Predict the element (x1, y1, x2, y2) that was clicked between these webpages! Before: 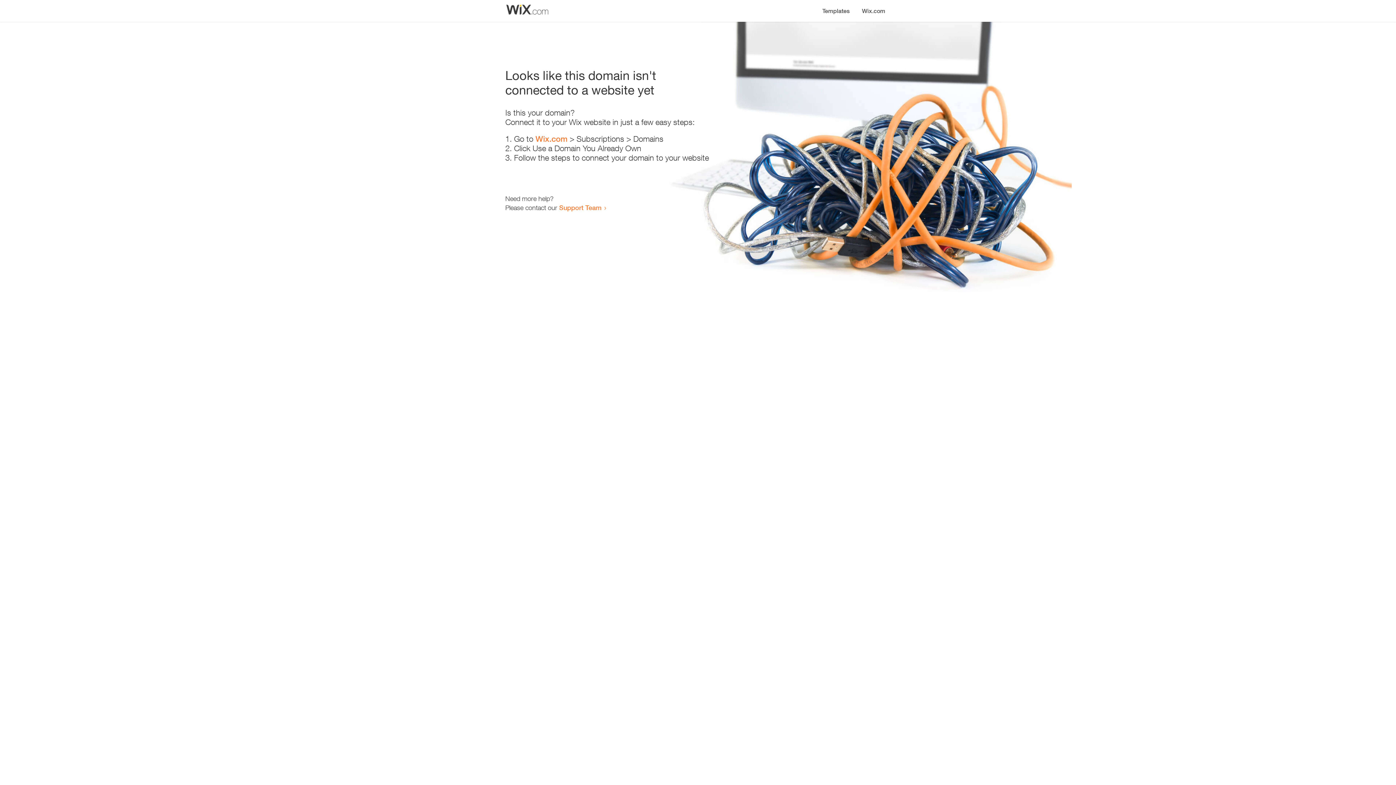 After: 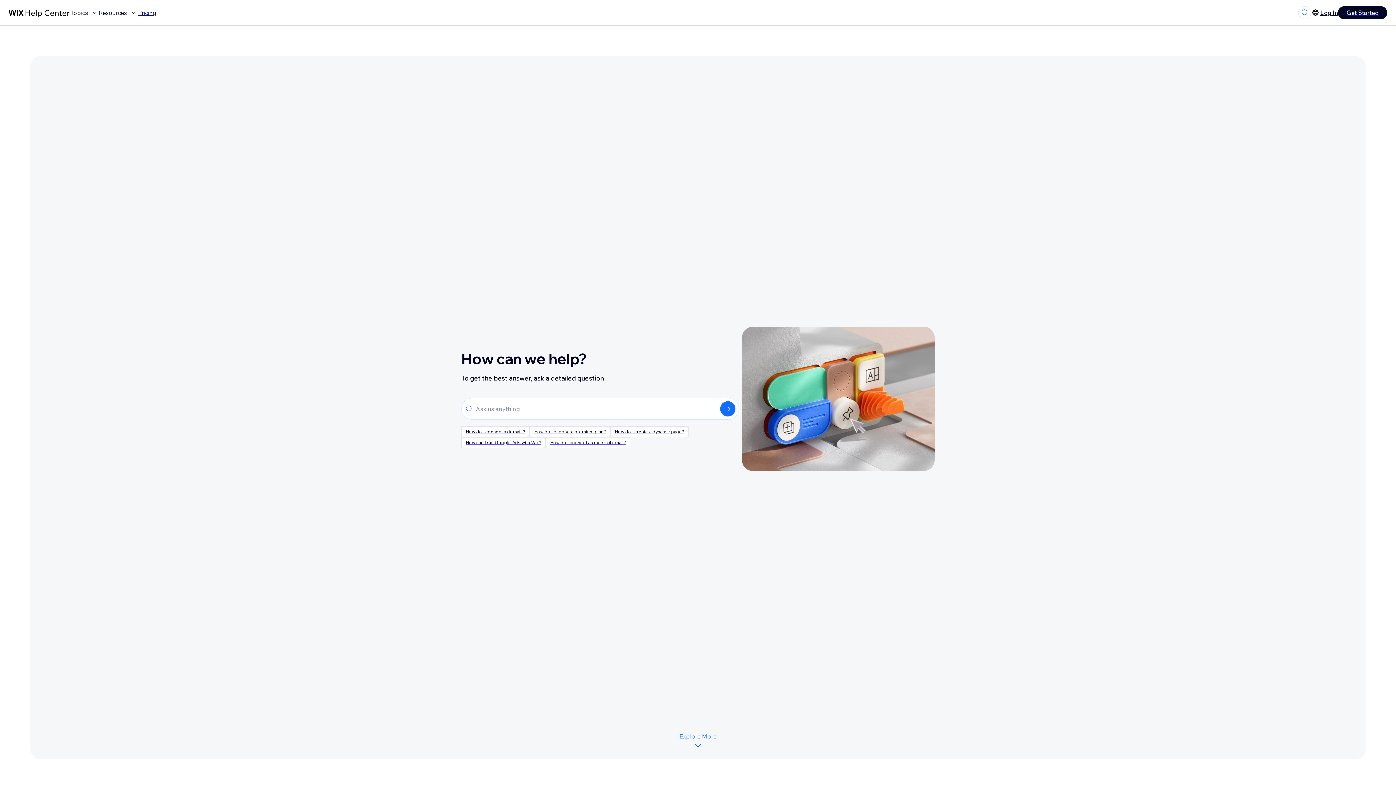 Action: bbox: (559, 203, 601, 211) label: Support Team